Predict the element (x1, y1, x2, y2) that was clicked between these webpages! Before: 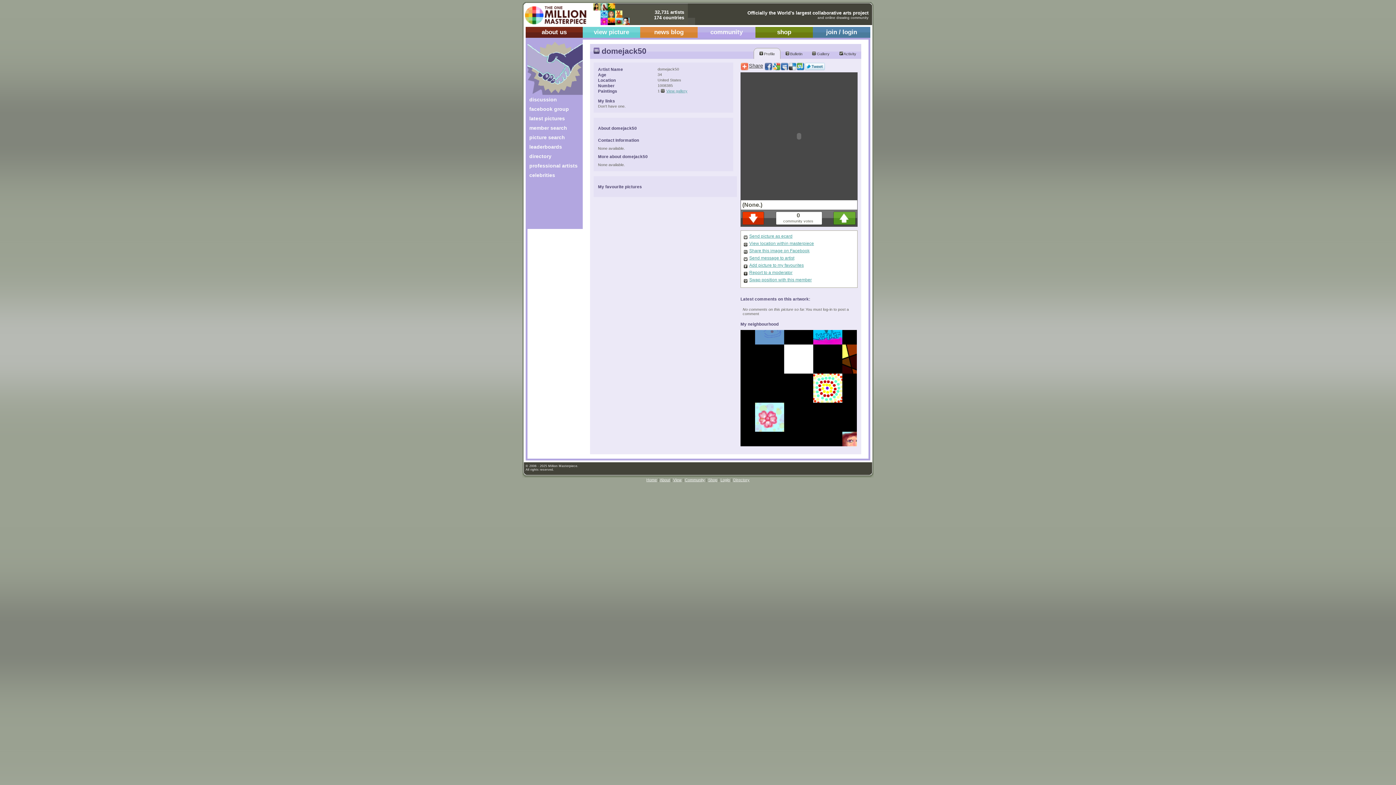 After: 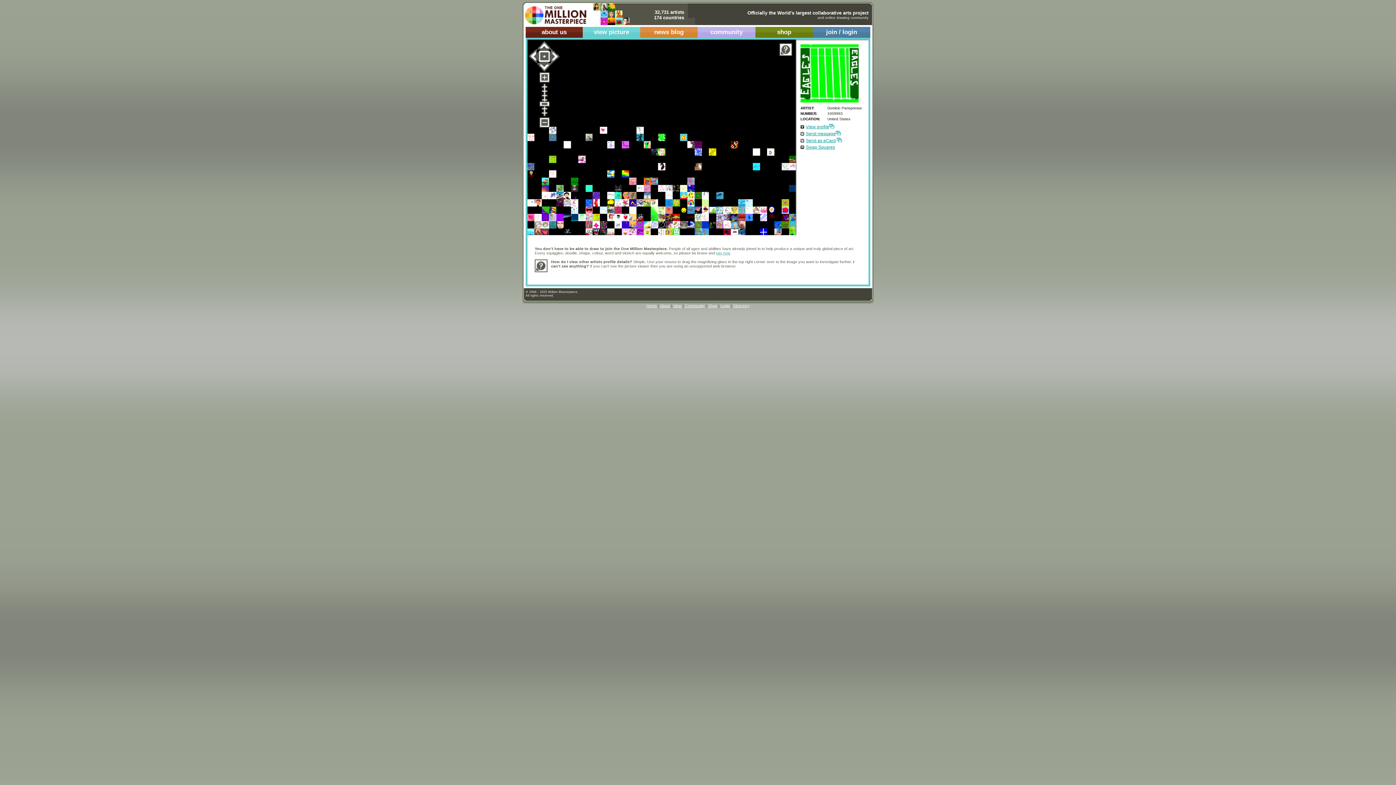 Action: label: View bbox: (673, 477, 681, 482)